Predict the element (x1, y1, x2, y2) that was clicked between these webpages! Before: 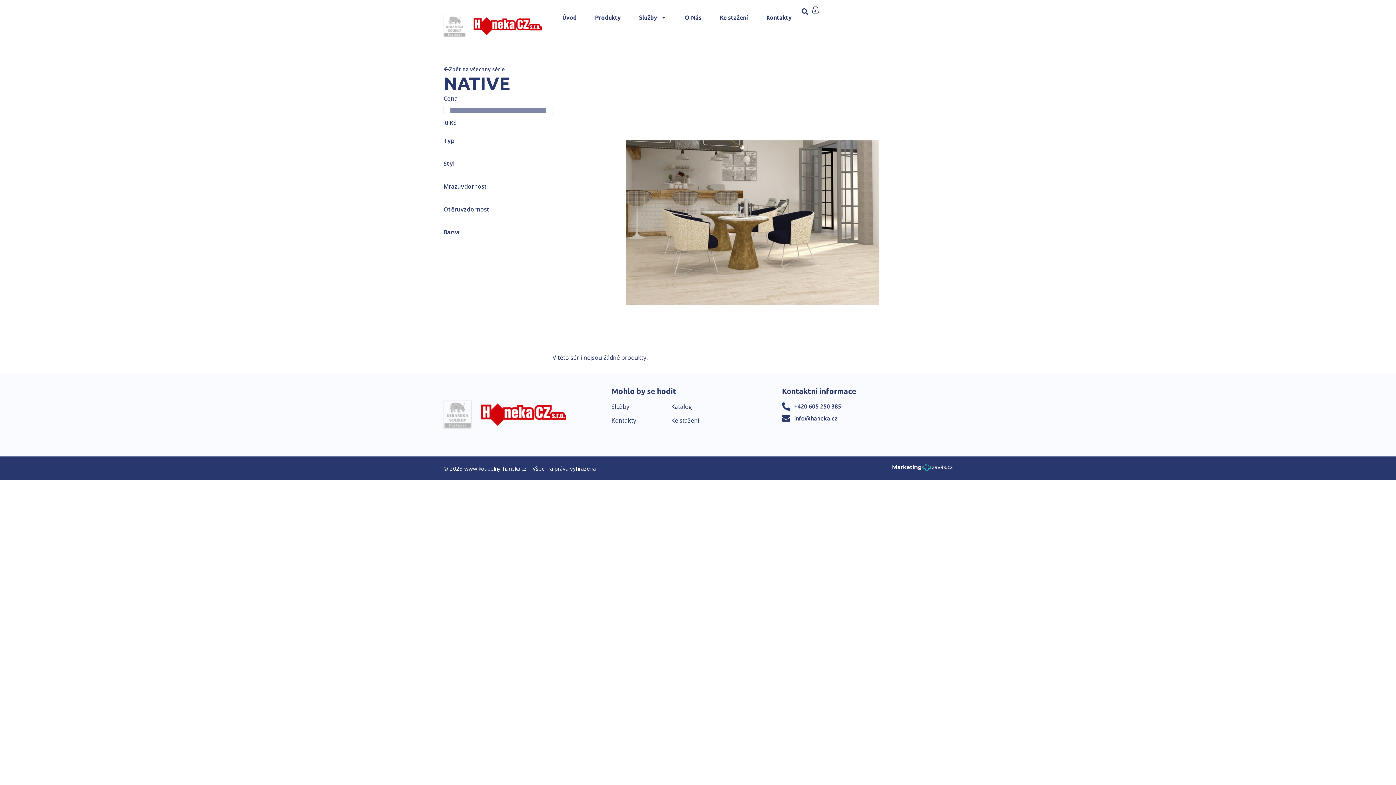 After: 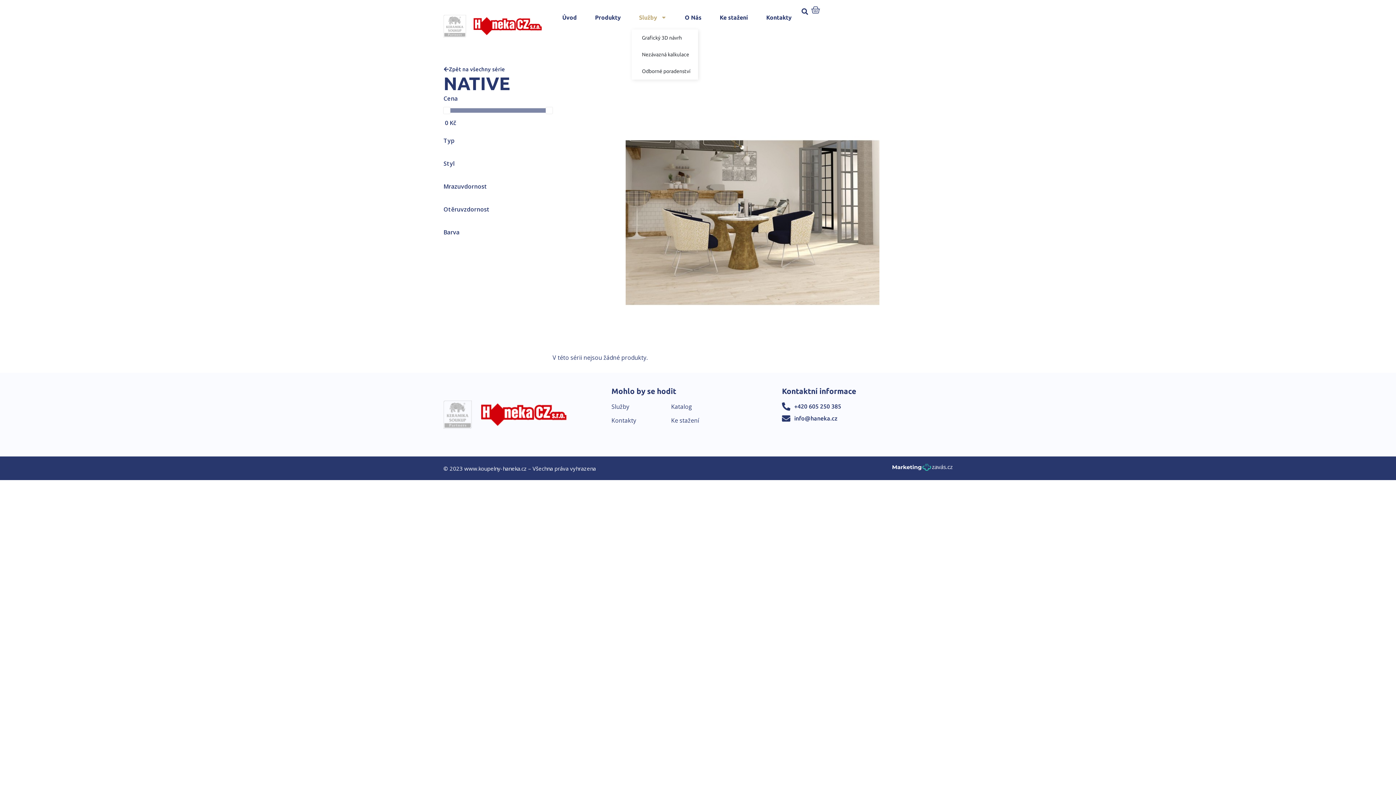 Action: bbox: (631, 5, 674, 29) label: Služby